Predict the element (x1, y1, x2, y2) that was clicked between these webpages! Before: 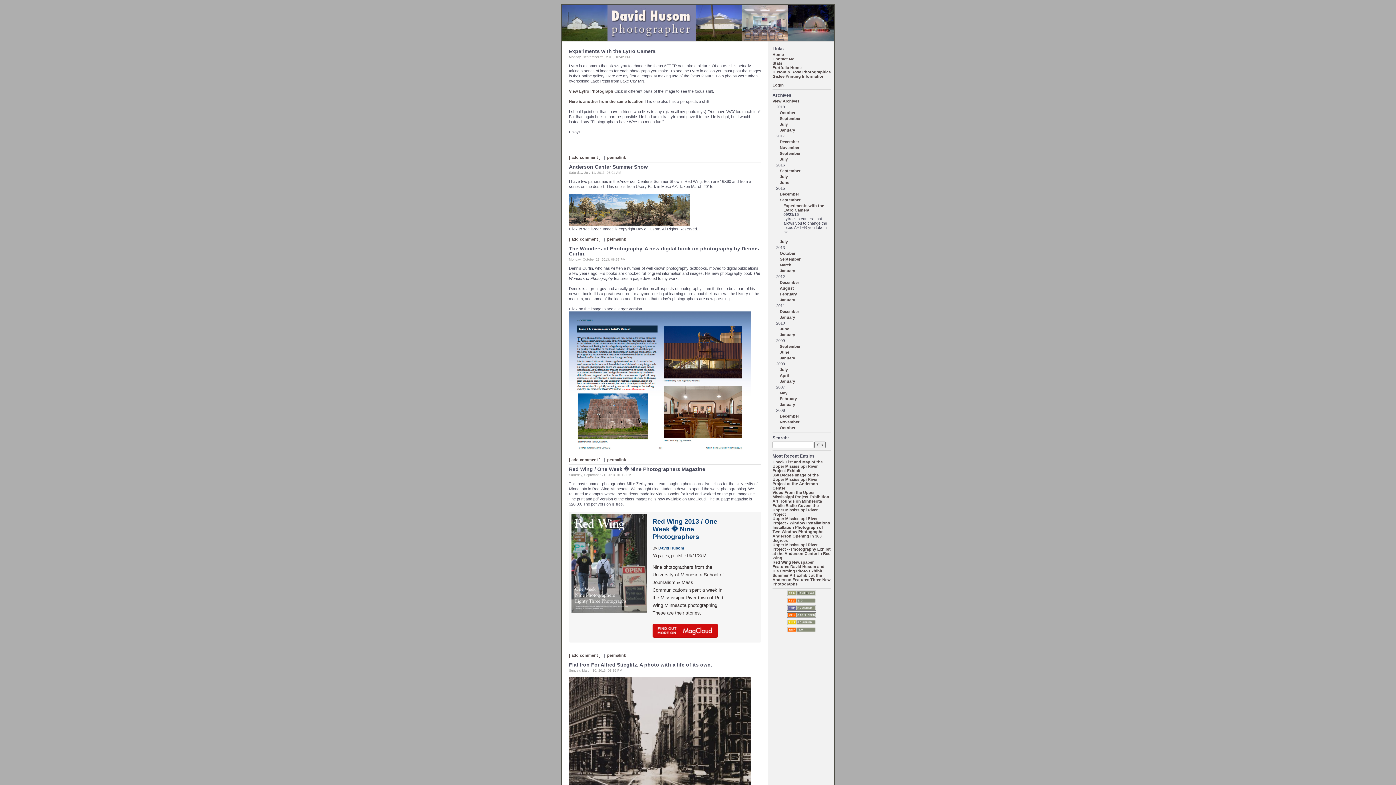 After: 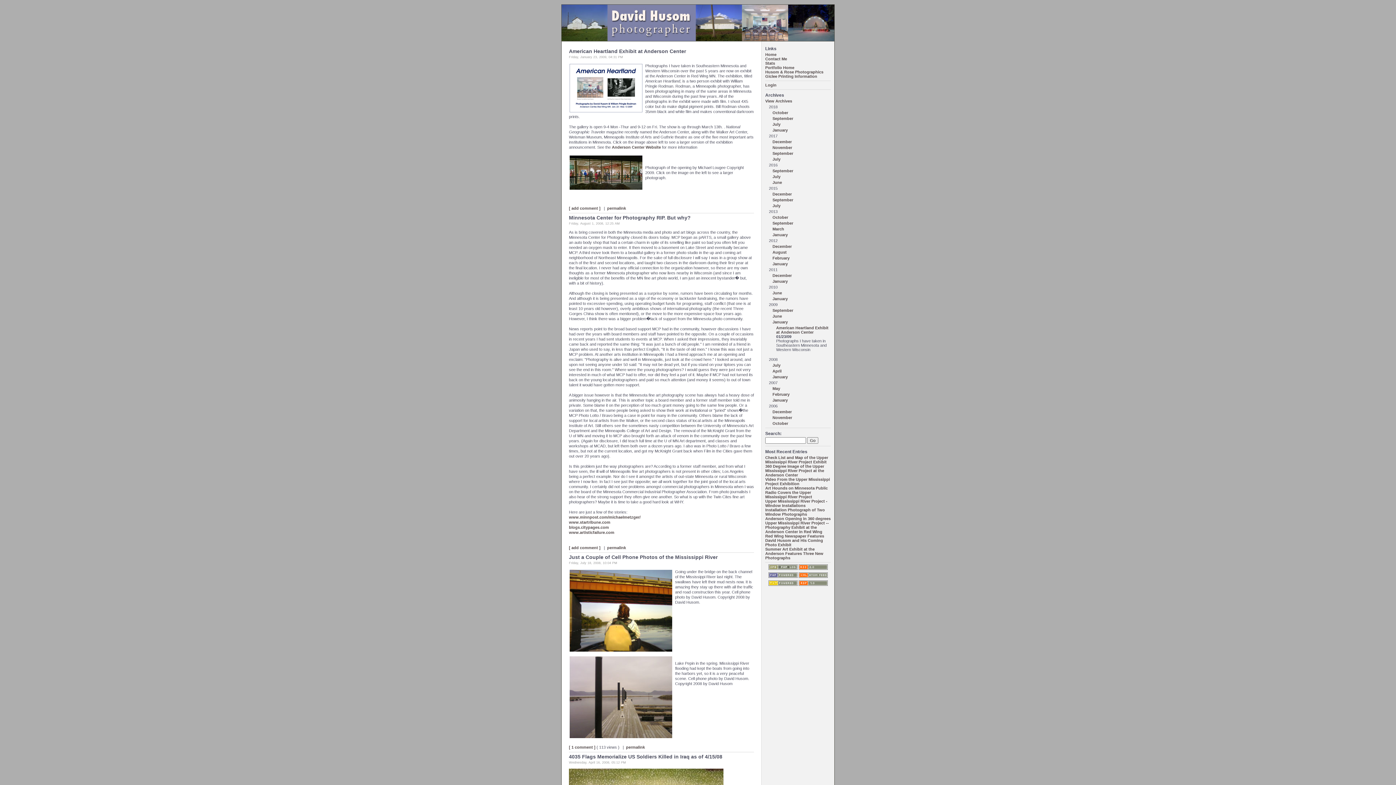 Action: bbox: (780, 356, 795, 360) label: January